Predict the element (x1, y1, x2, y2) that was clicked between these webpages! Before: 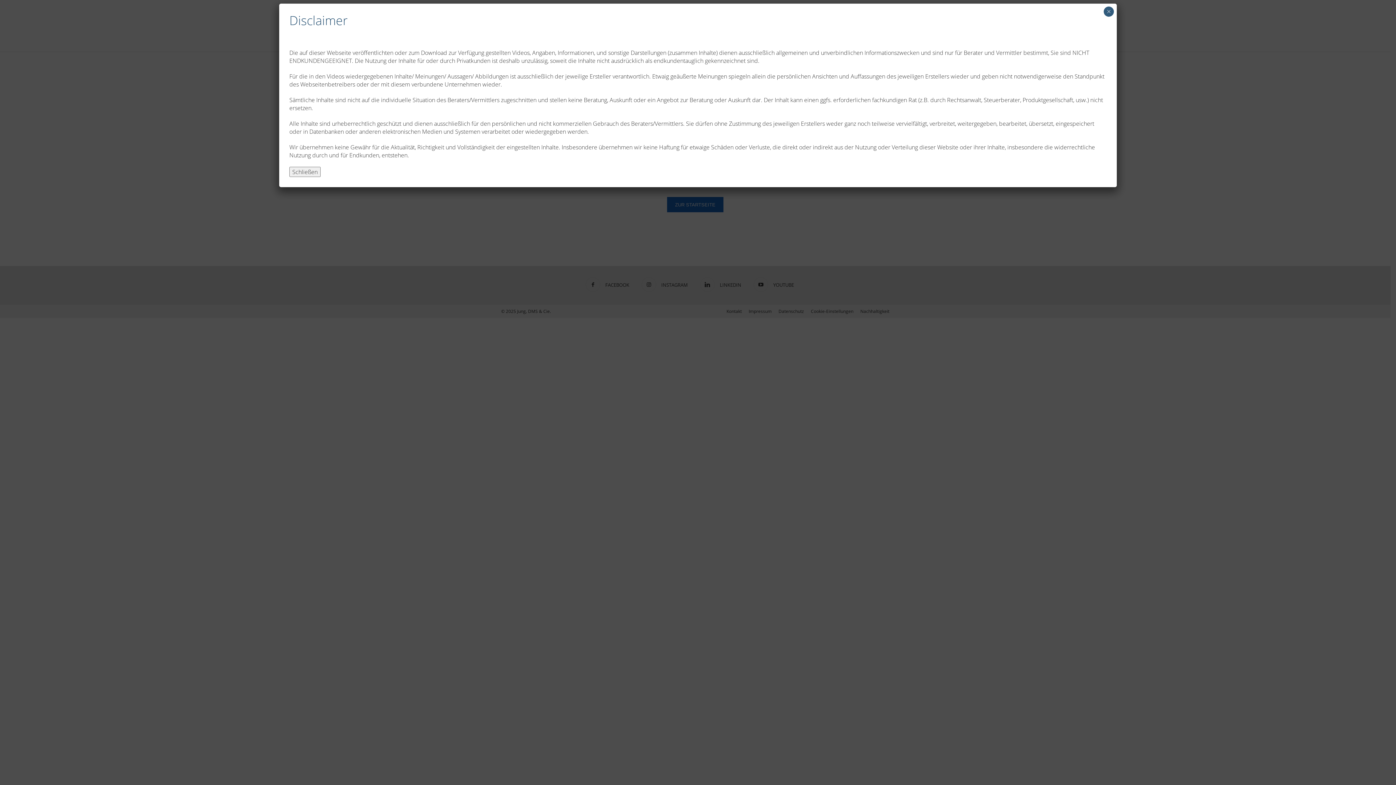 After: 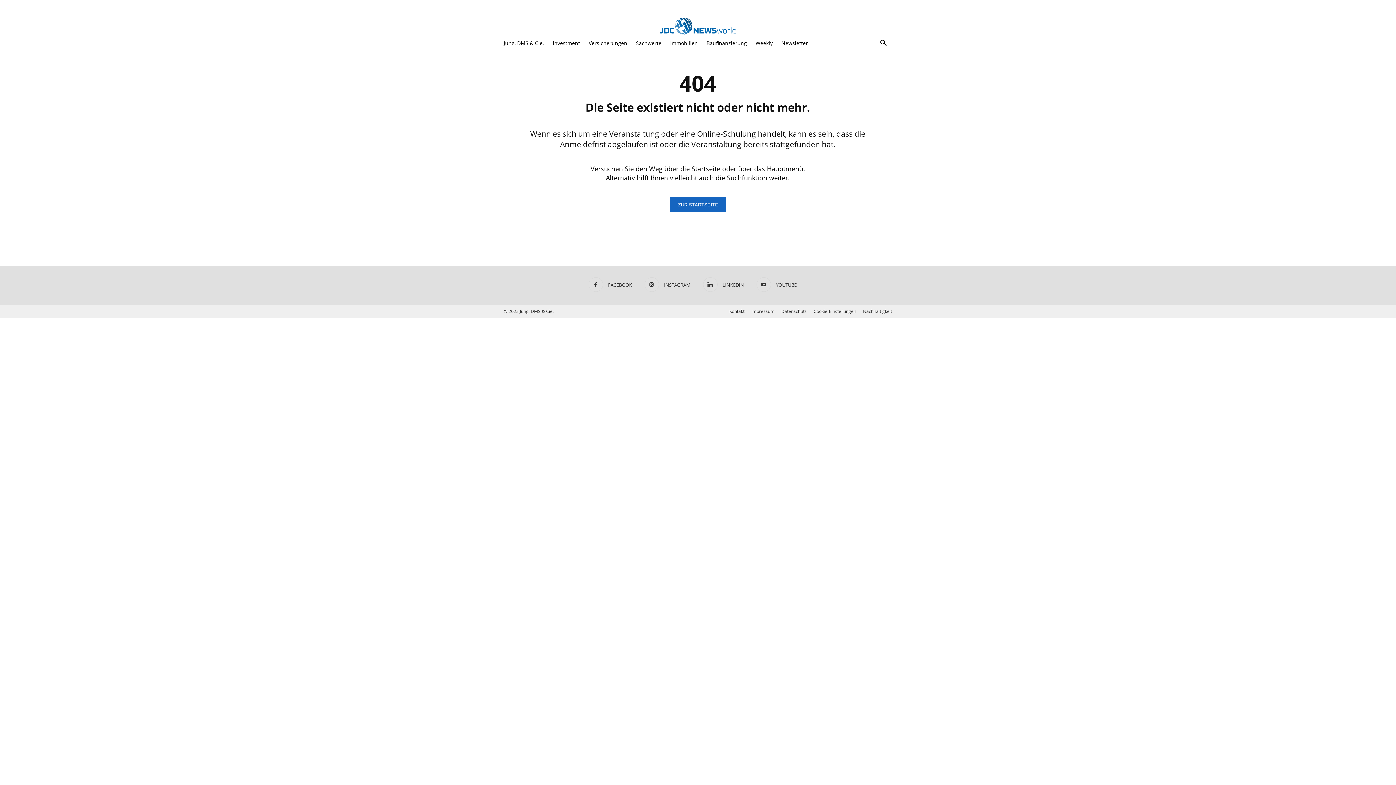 Action: label: Schließen bbox: (1104, 6, 1114, 16)